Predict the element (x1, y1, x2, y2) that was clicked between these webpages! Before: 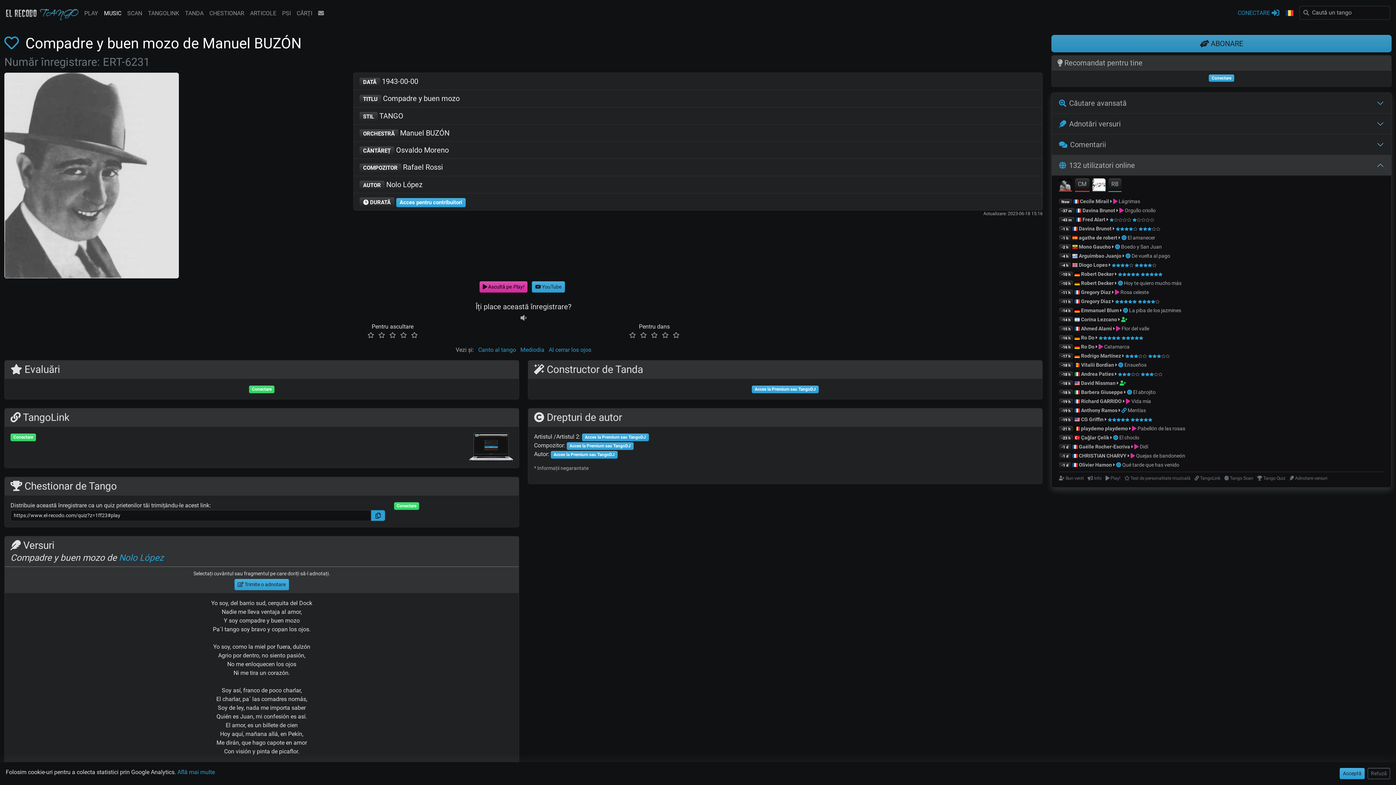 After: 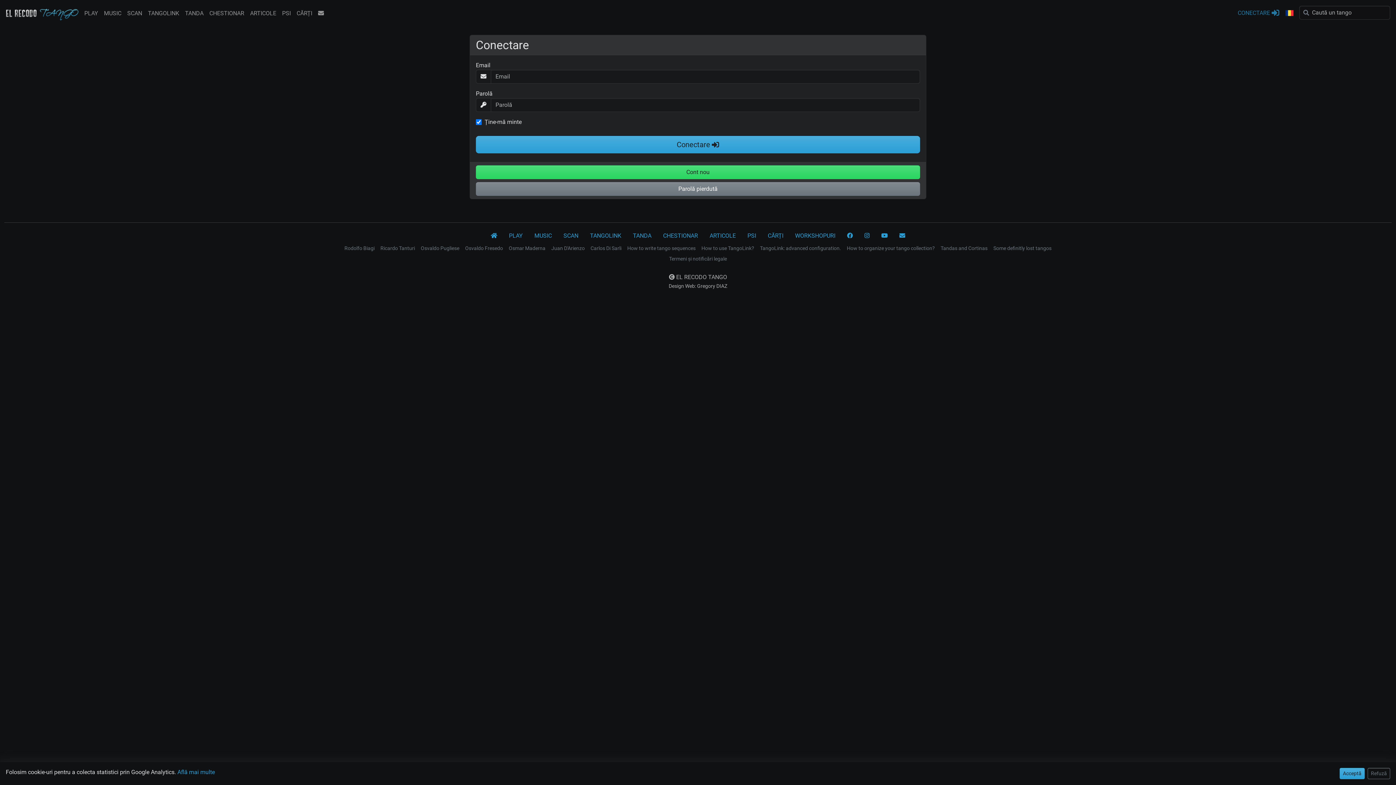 Action: bbox: (411, 332, 417, 339)